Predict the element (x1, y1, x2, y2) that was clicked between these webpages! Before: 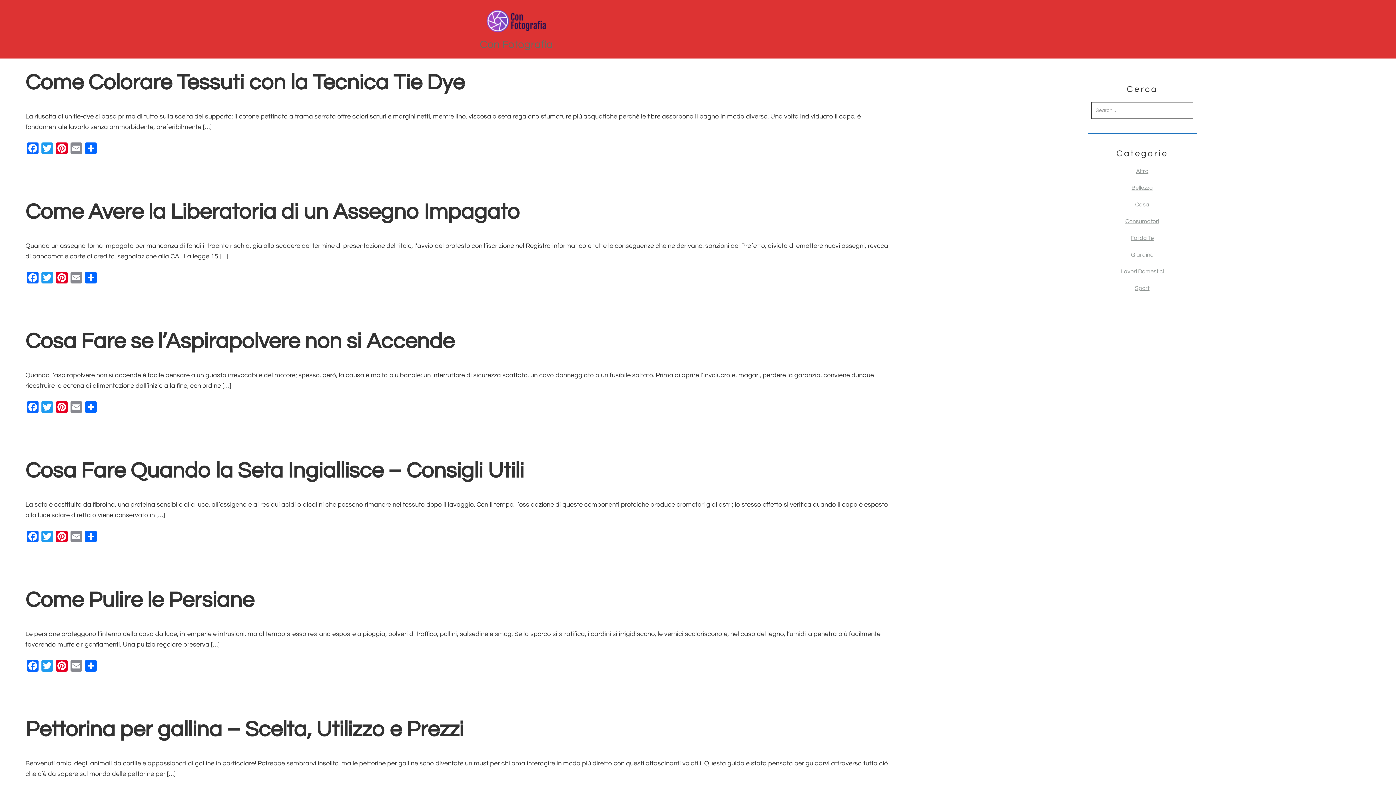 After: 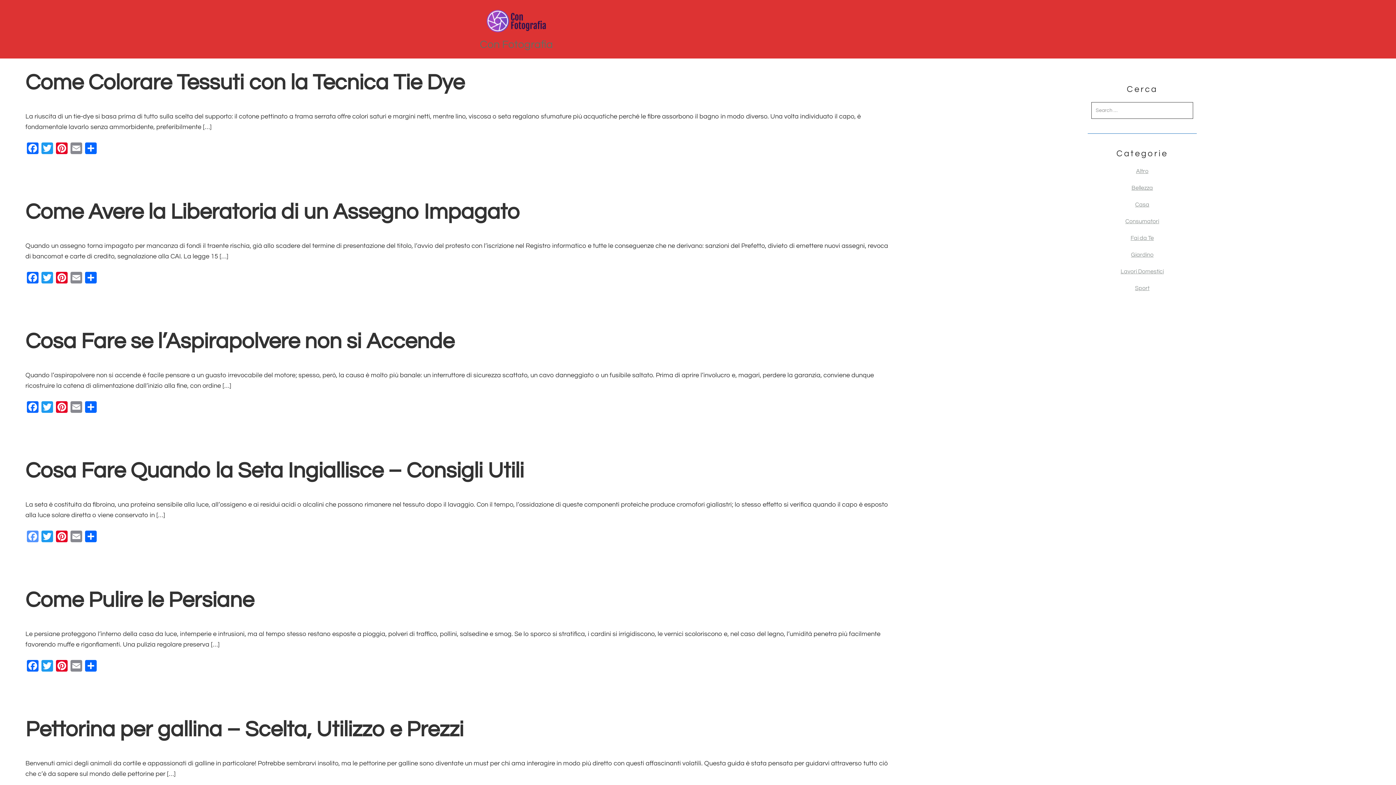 Action: label: Facebook bbox: (25, 530, 40, 545)